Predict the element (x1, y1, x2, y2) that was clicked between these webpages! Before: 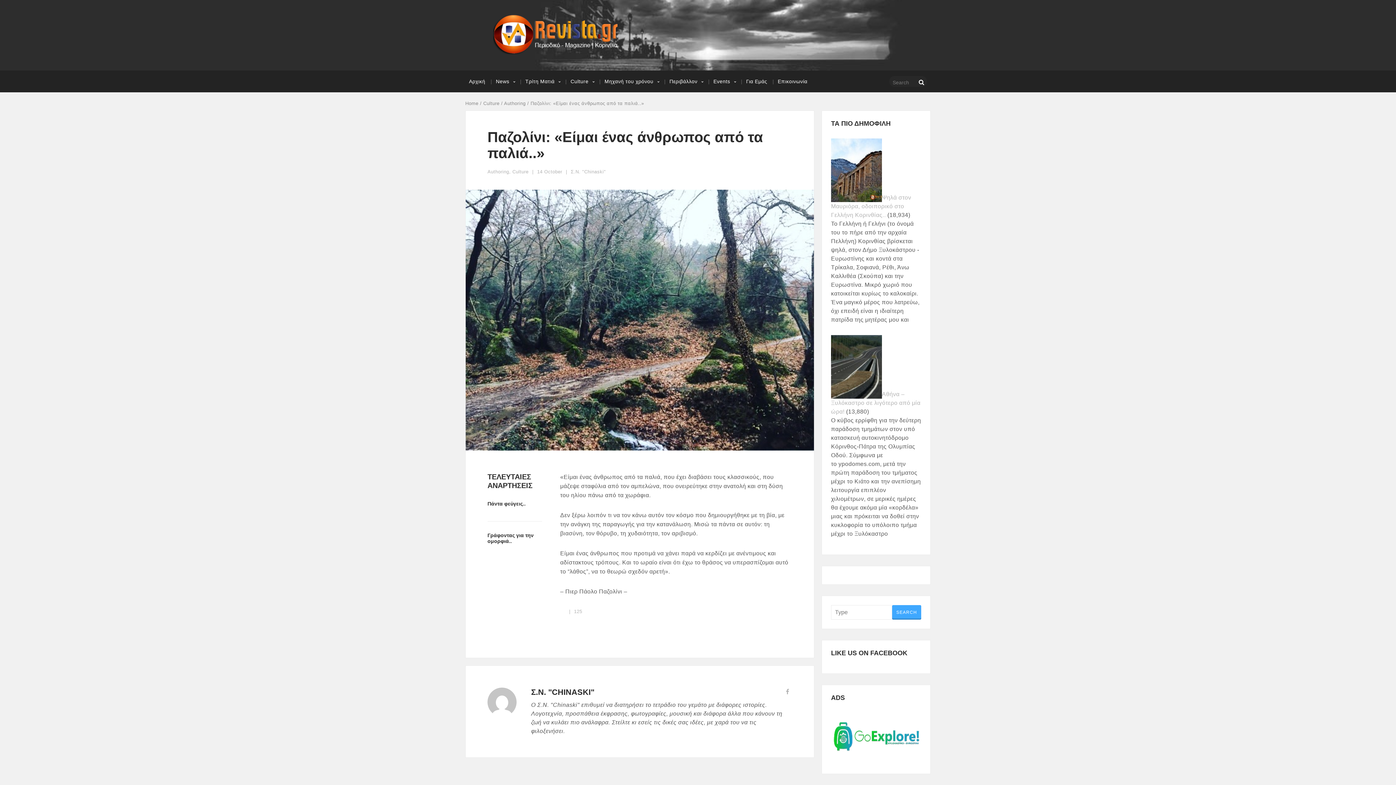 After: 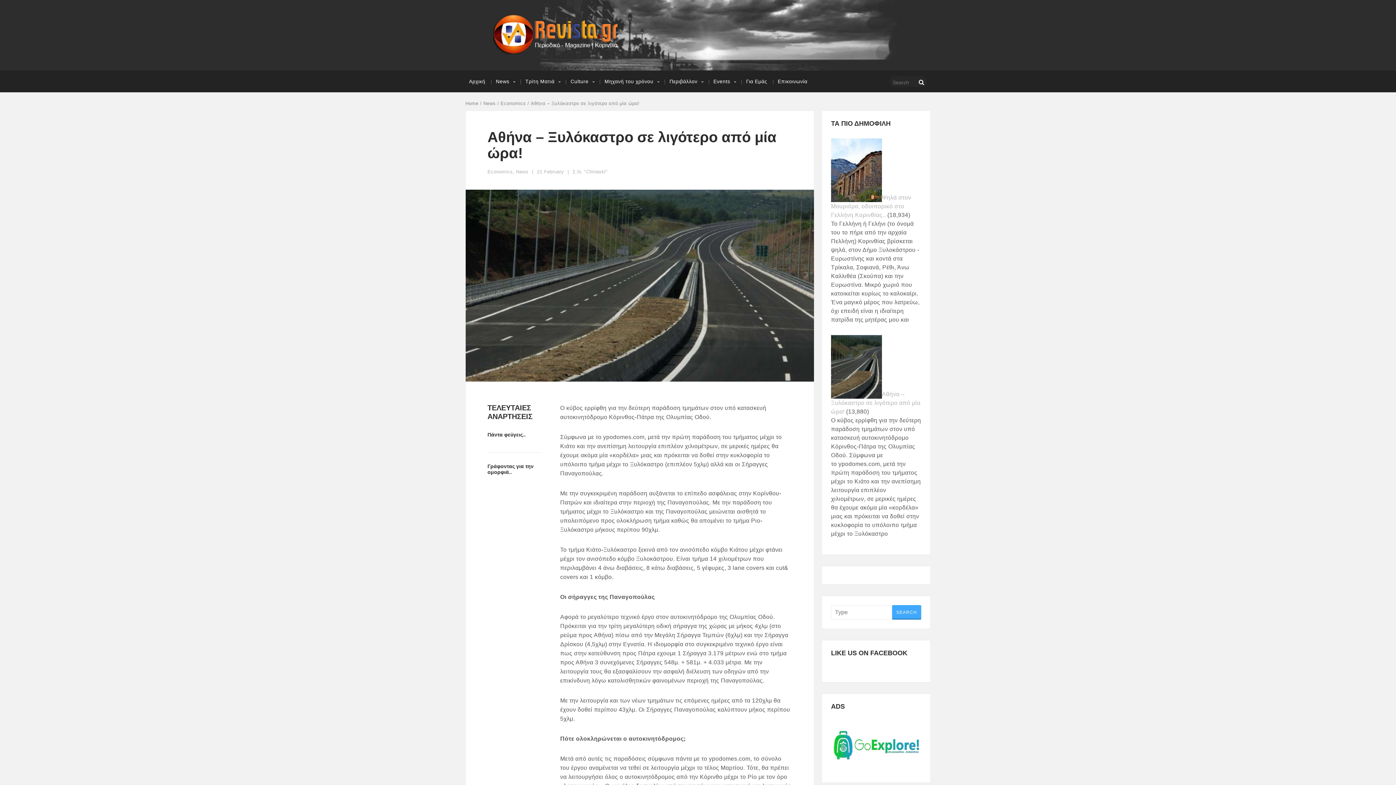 Action: bbox: (831, 391, 920, 414) label: Αθήνα – Ξυλόκαστρο σε λιγότερο από μία ώρα!